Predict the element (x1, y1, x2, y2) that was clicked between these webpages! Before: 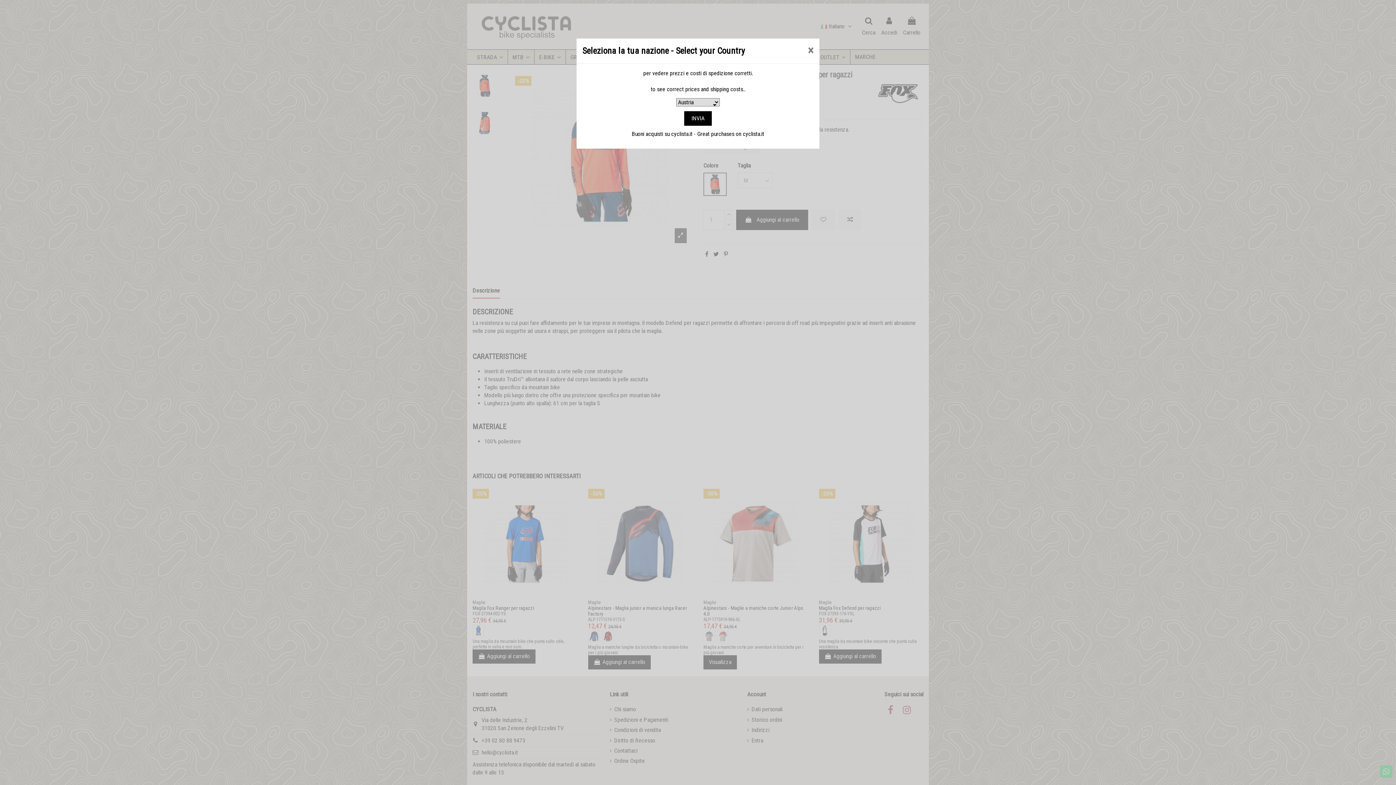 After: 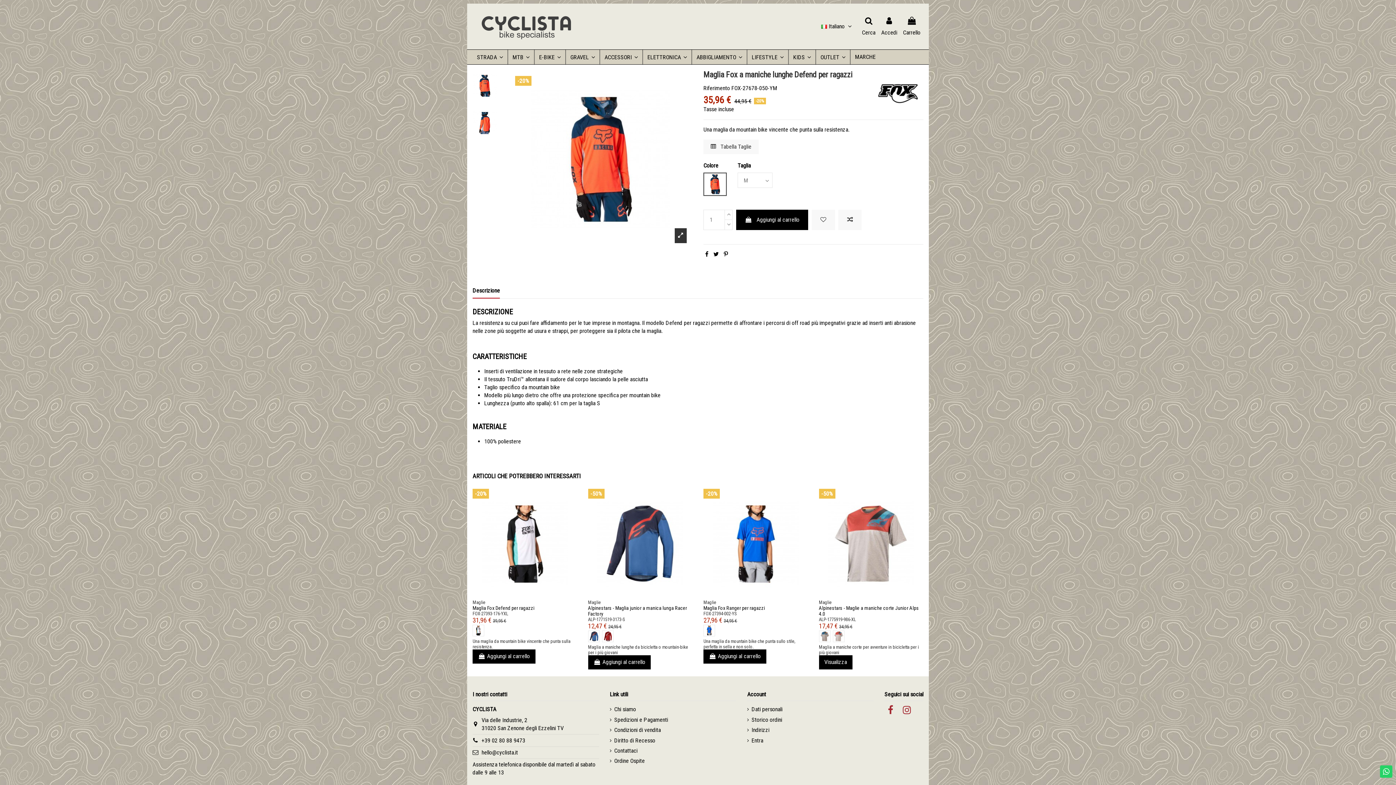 Action: label: INVIA bbox: (684, 111, 712, 125)